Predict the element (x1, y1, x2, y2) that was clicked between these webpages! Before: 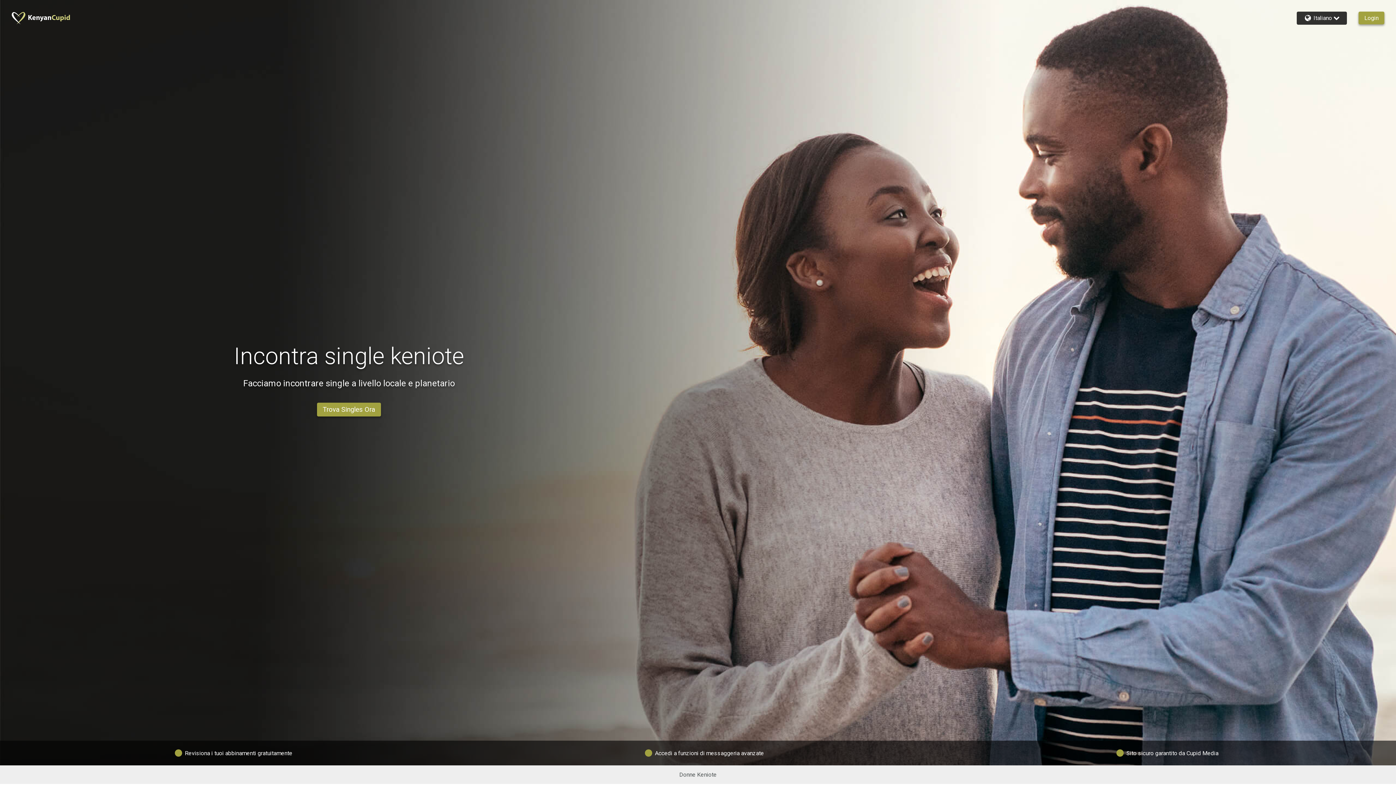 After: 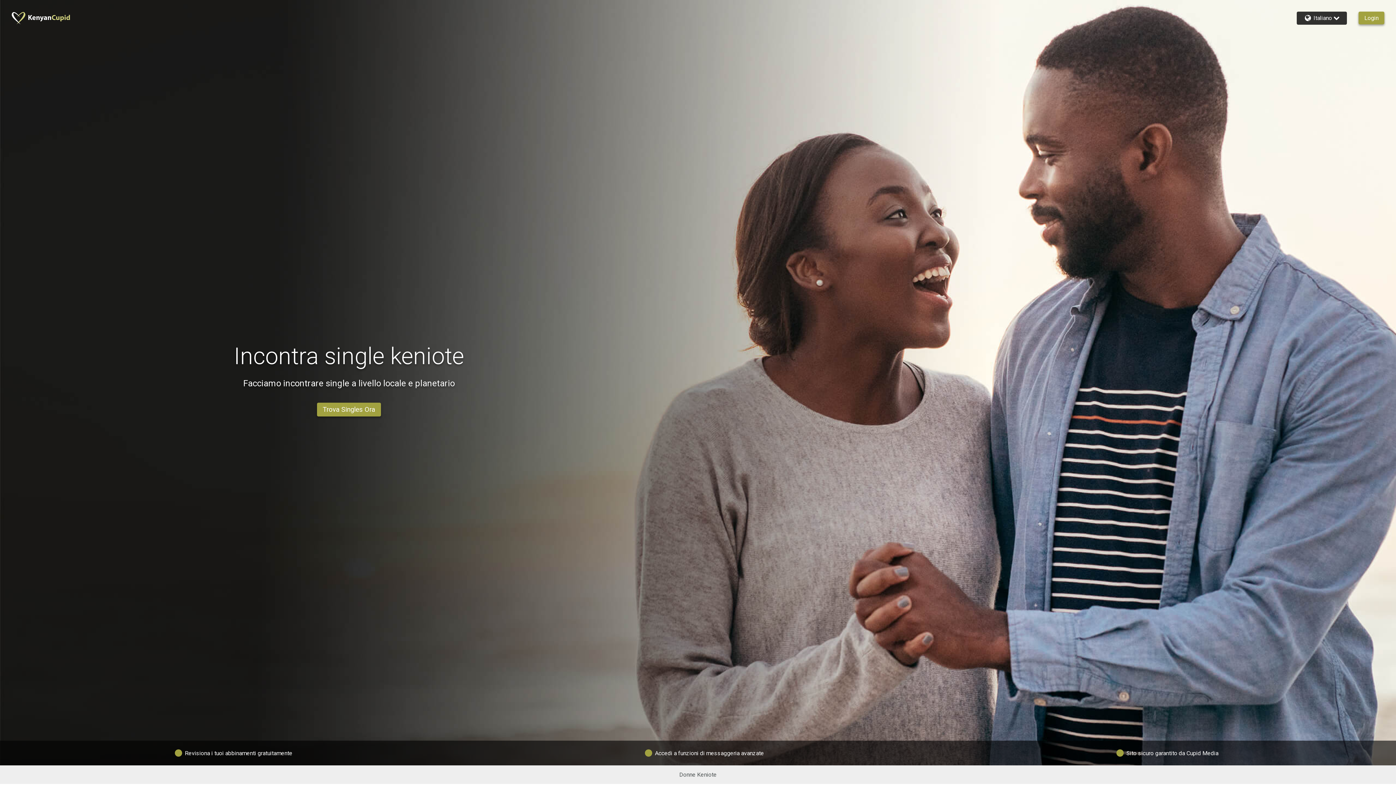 Action: bbox: (11, 11, 73, 24)